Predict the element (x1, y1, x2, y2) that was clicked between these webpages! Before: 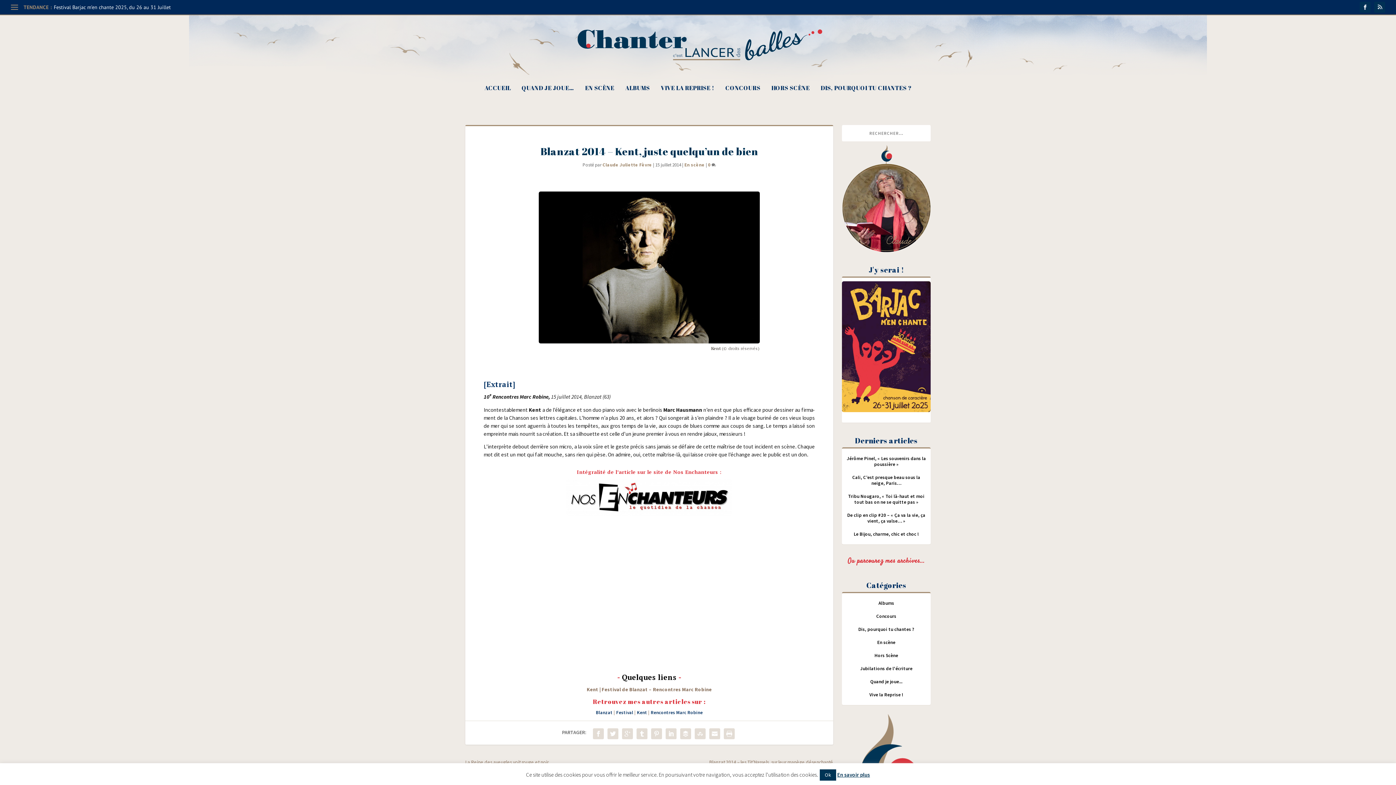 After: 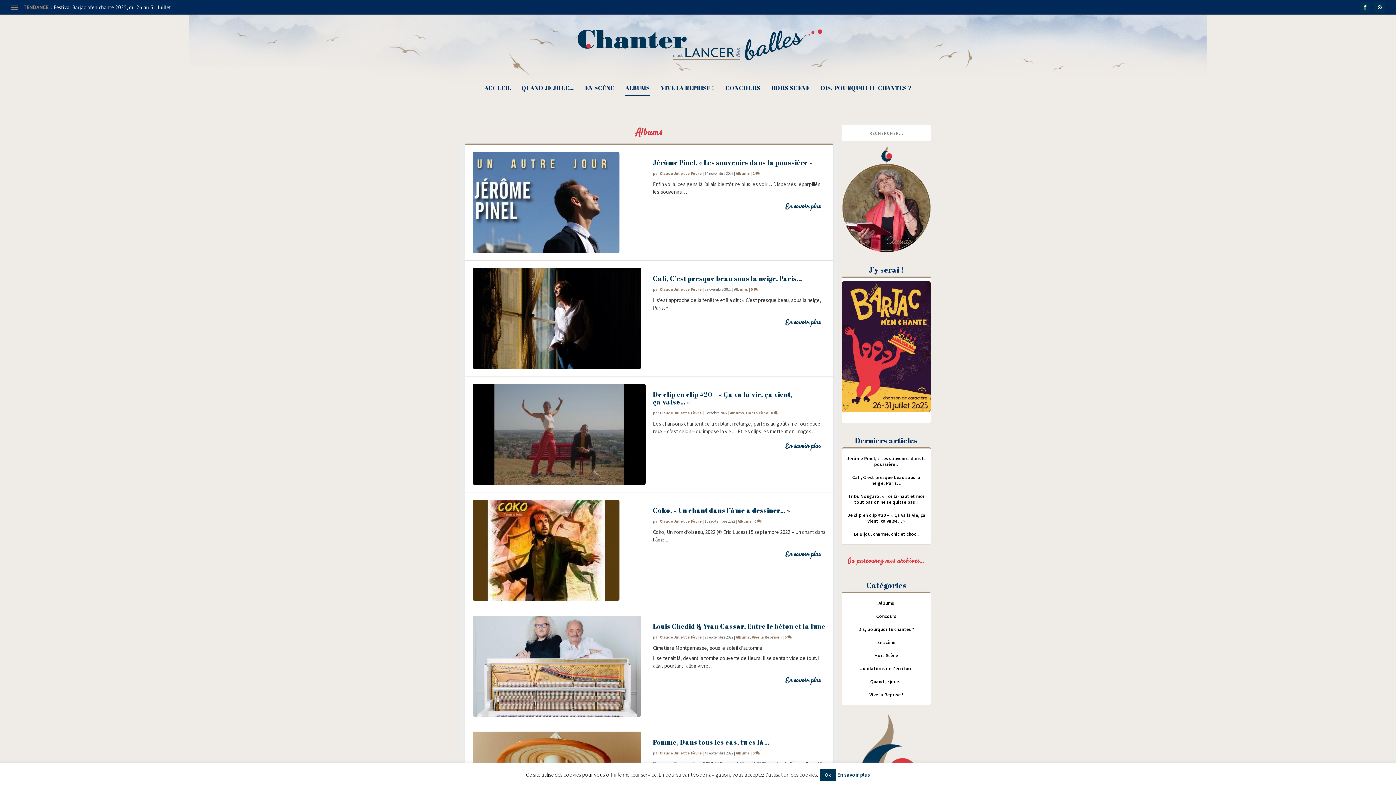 Action: bbox: (625, 85, 650, 110) label: ALBUMS